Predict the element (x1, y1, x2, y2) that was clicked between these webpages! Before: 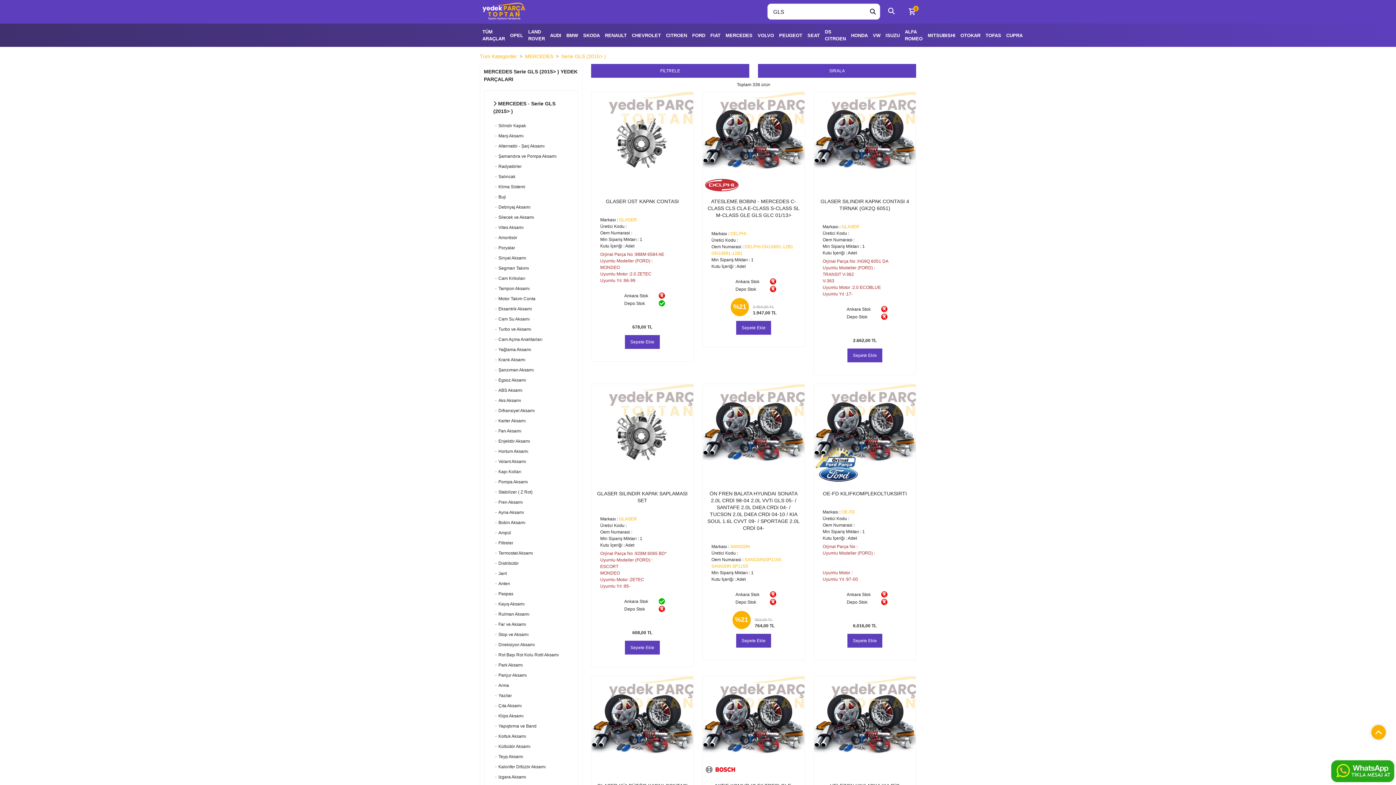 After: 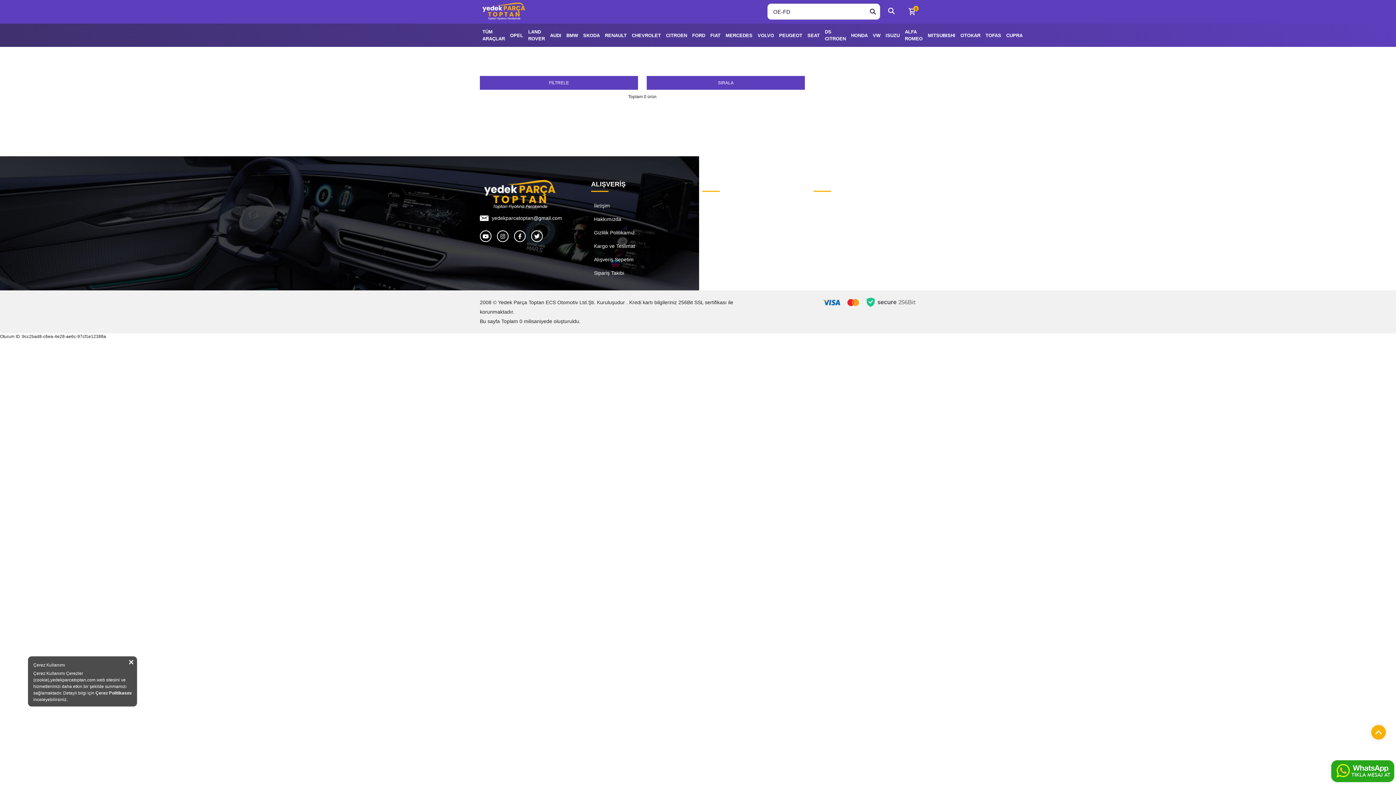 Action: label: OE-FD bbox: (841, 509, 855, 514)